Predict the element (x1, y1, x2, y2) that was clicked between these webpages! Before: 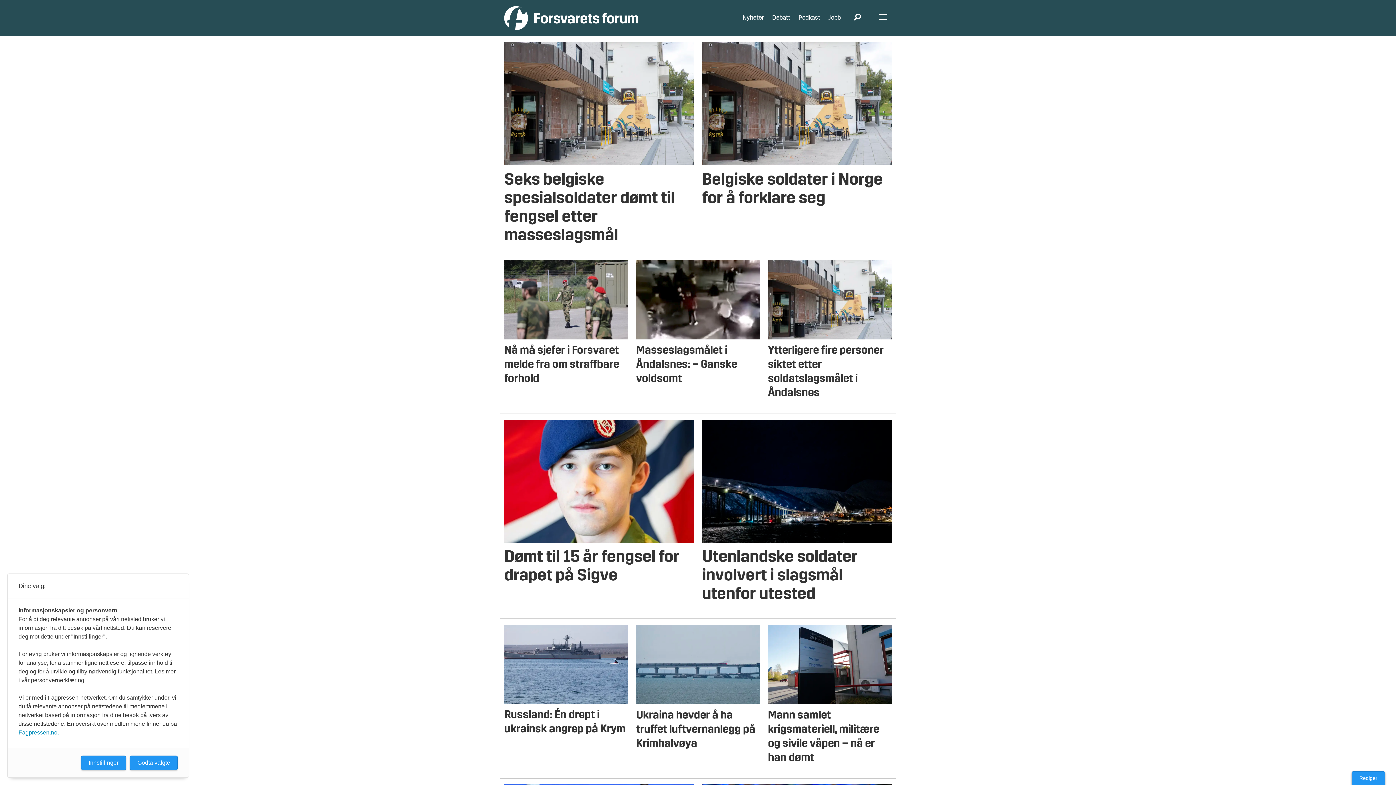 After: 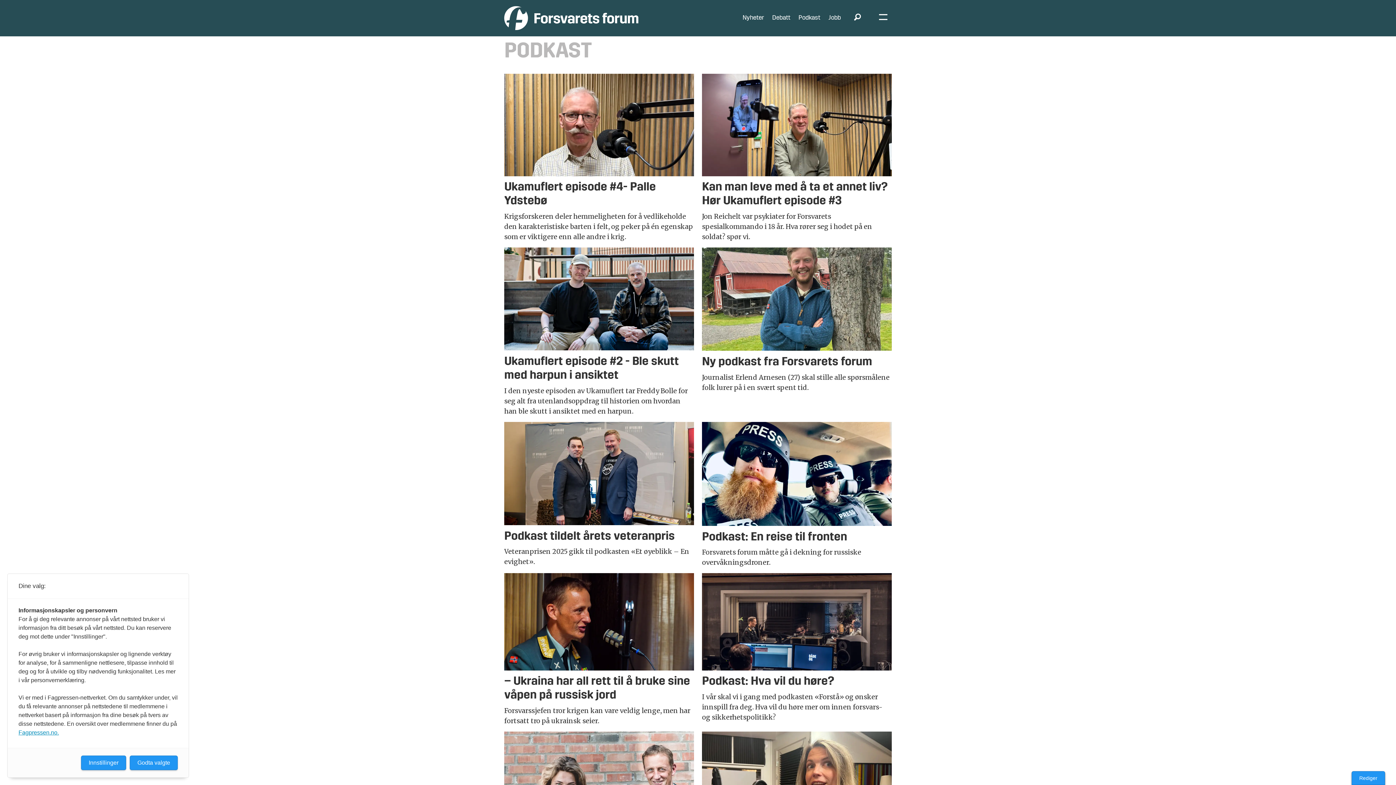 Action: bbox: (798, 14, 820, 21) label: Podkast